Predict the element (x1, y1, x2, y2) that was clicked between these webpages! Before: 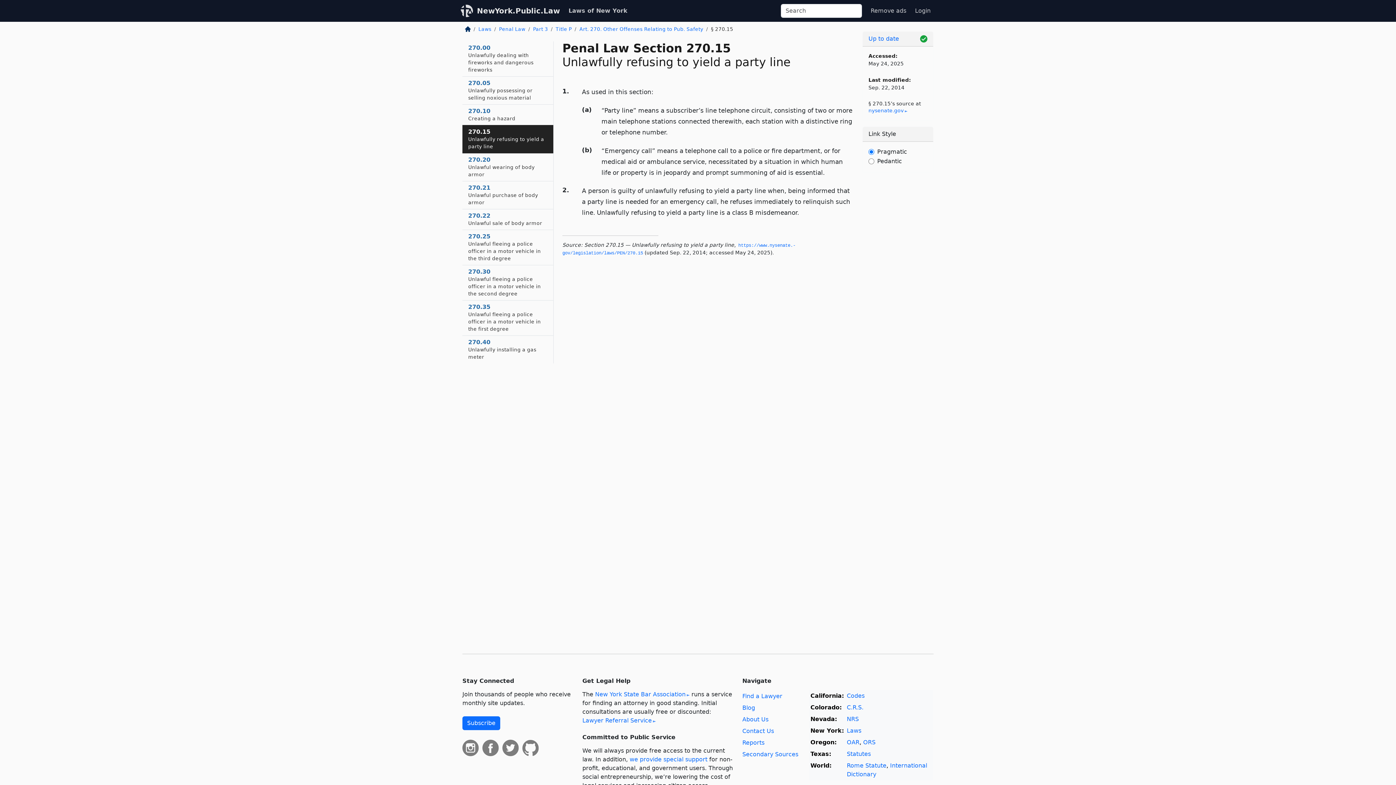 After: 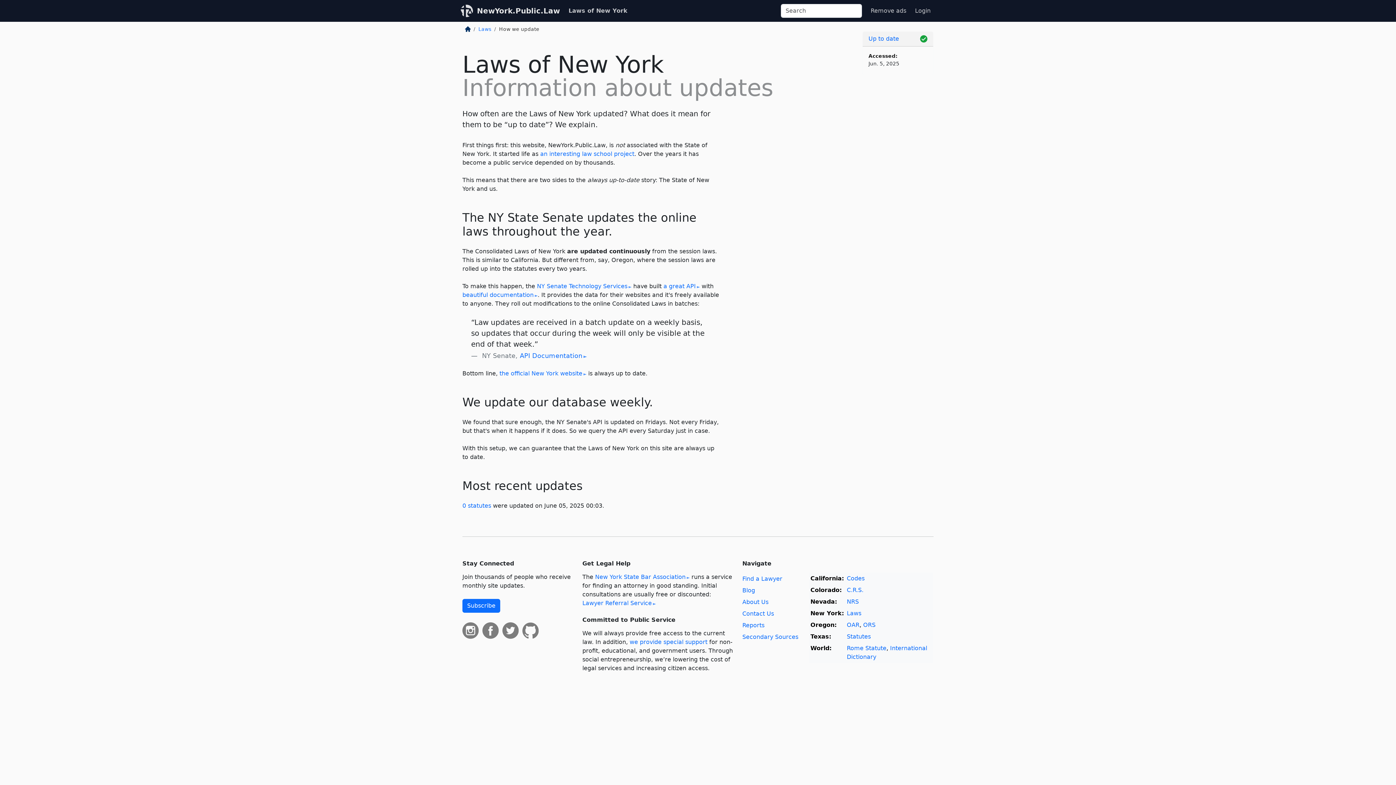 Action: label: Up to date bbox: (868, 35, 899, 42)